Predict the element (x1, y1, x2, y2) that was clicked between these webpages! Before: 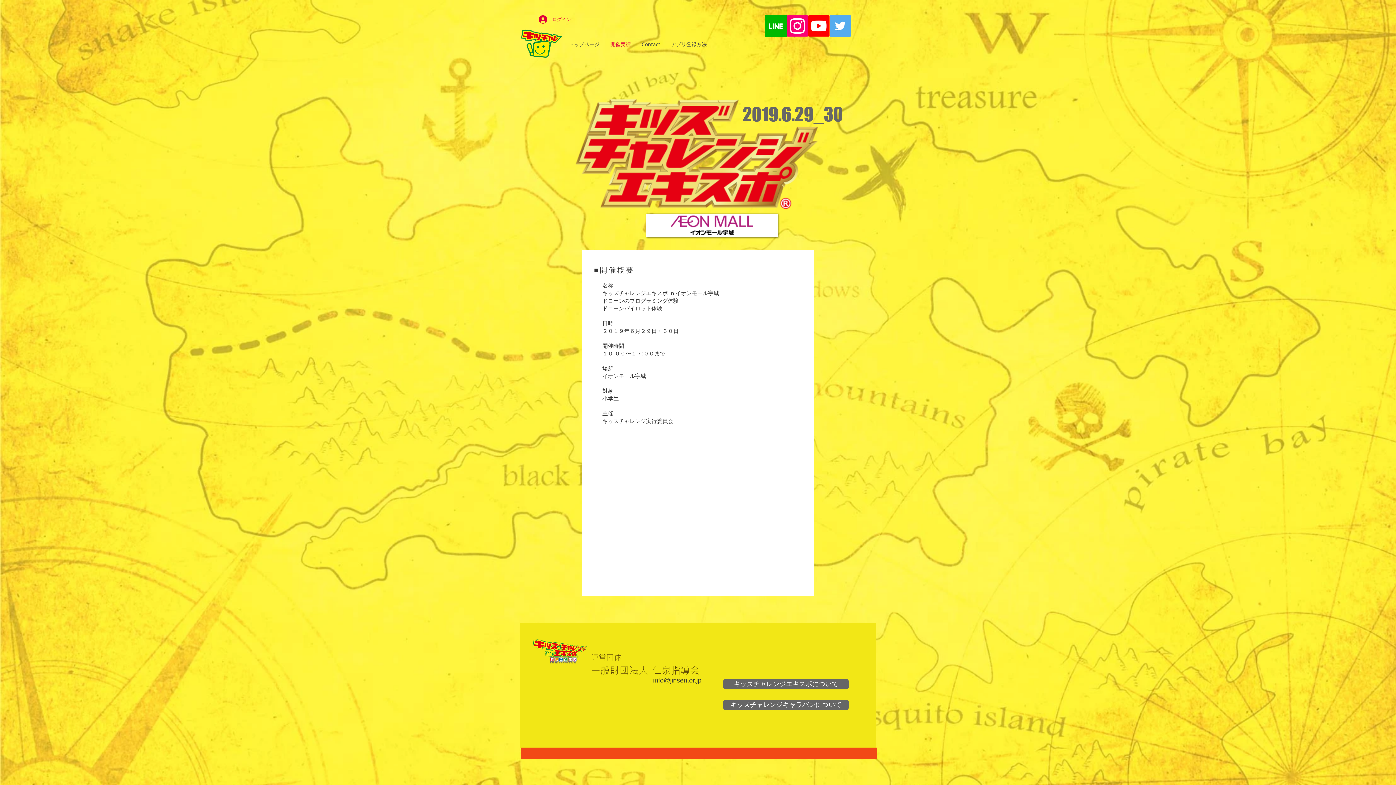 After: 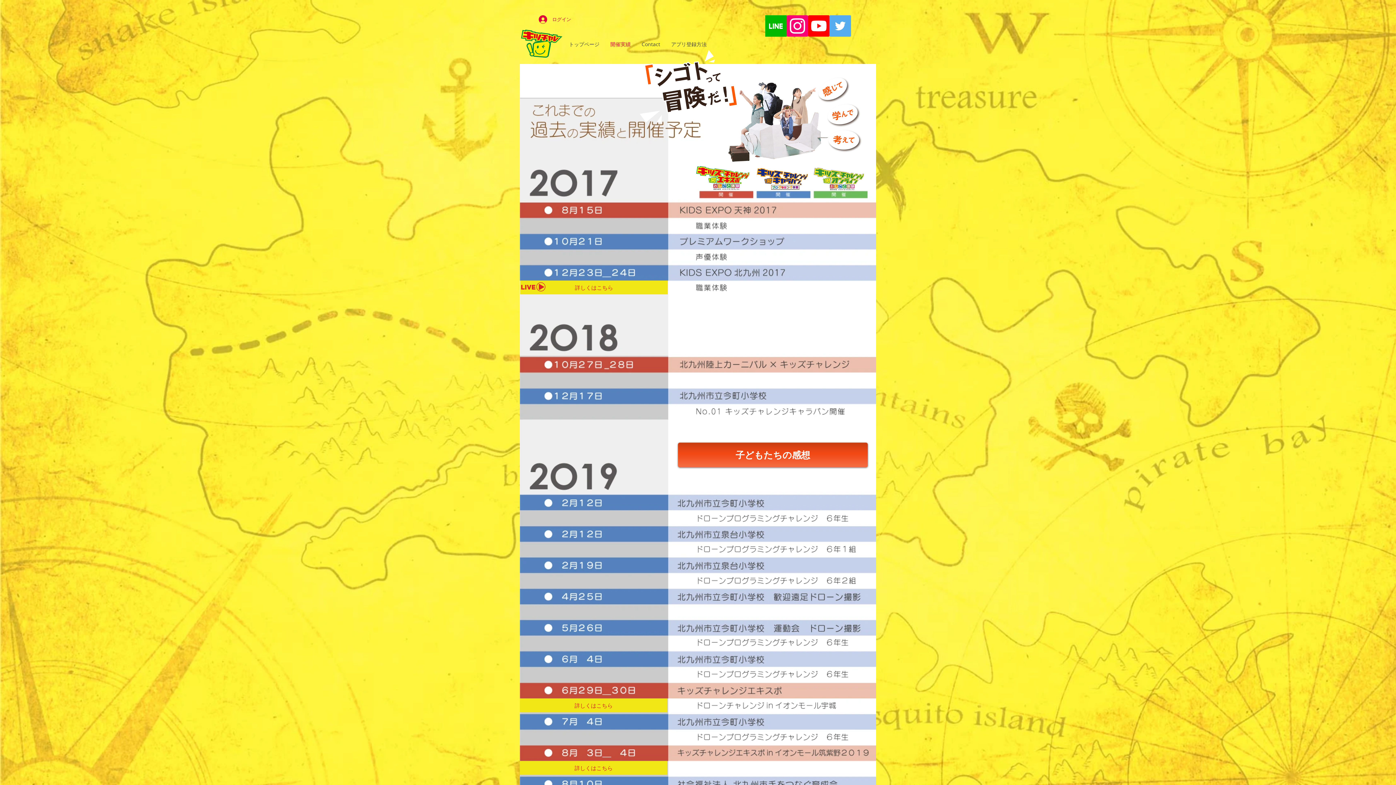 Action: bbox: (605, 37, 636, 51) label: 開催実績